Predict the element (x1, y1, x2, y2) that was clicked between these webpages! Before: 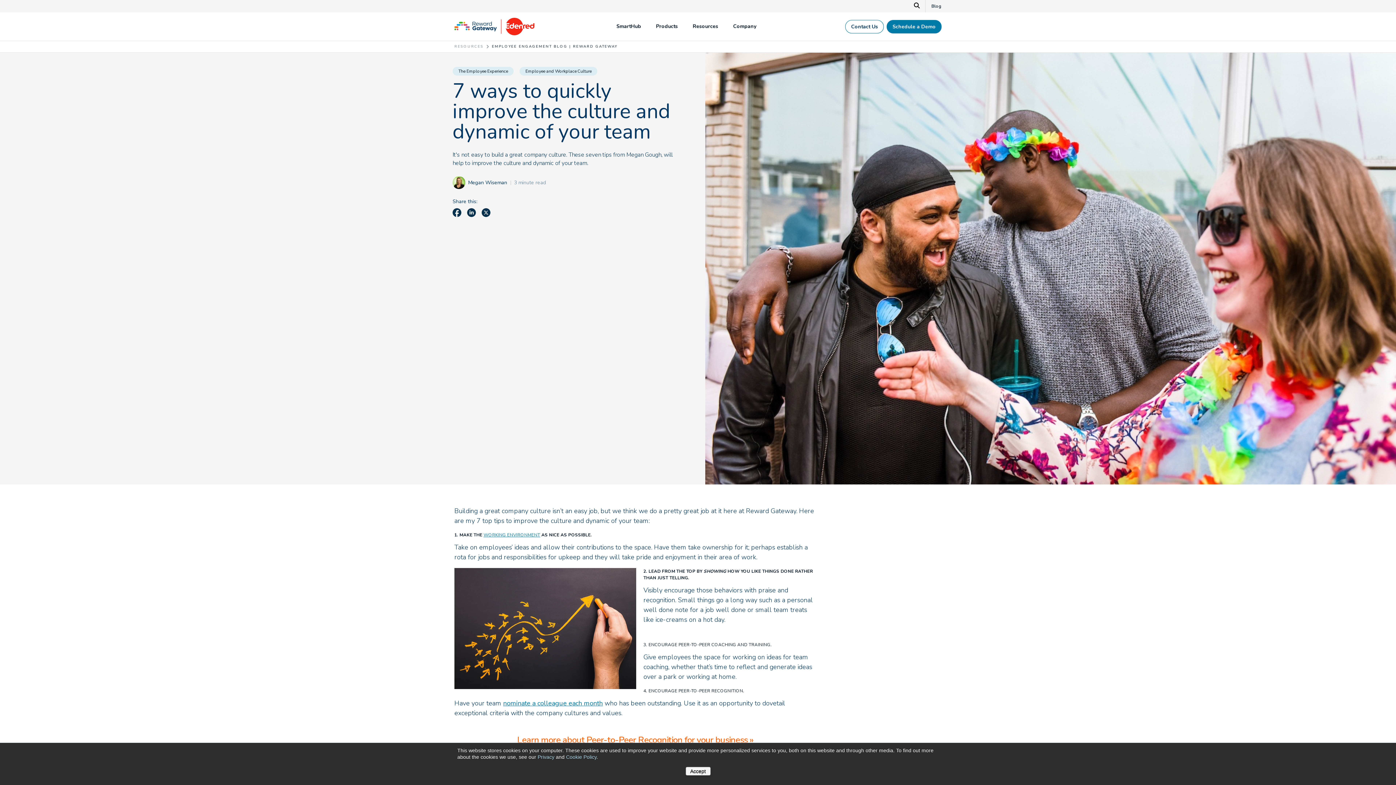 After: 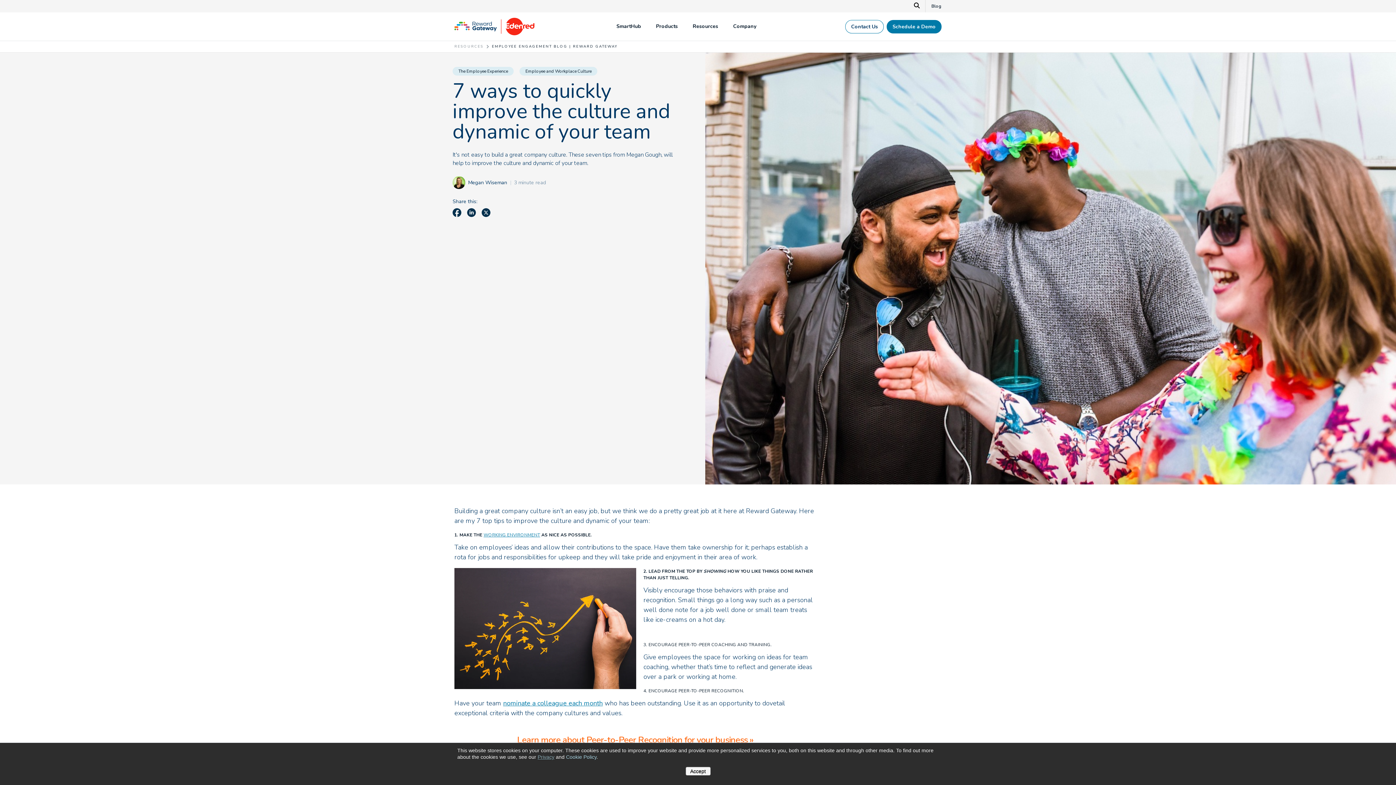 Action: bbox: (537, 754, 554, 760) label: Privacy